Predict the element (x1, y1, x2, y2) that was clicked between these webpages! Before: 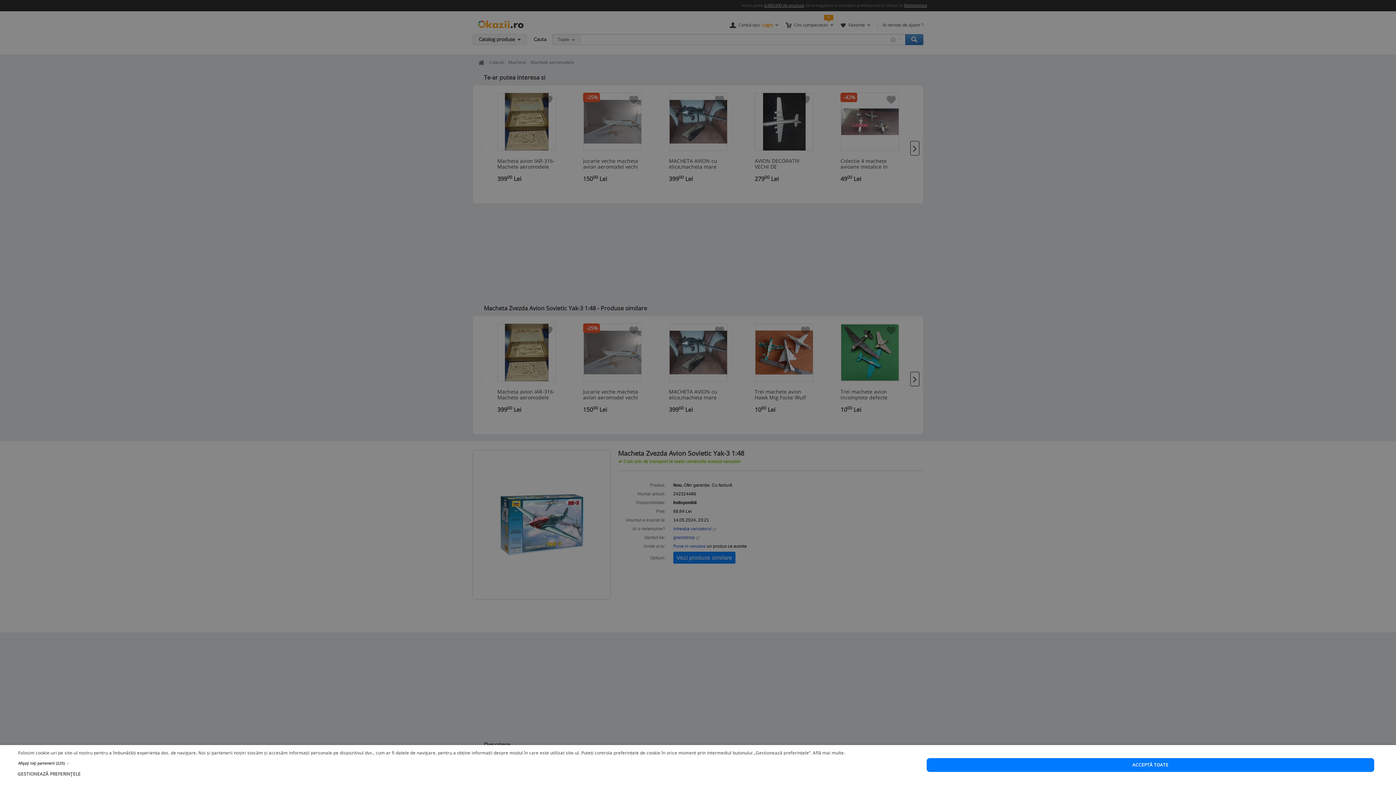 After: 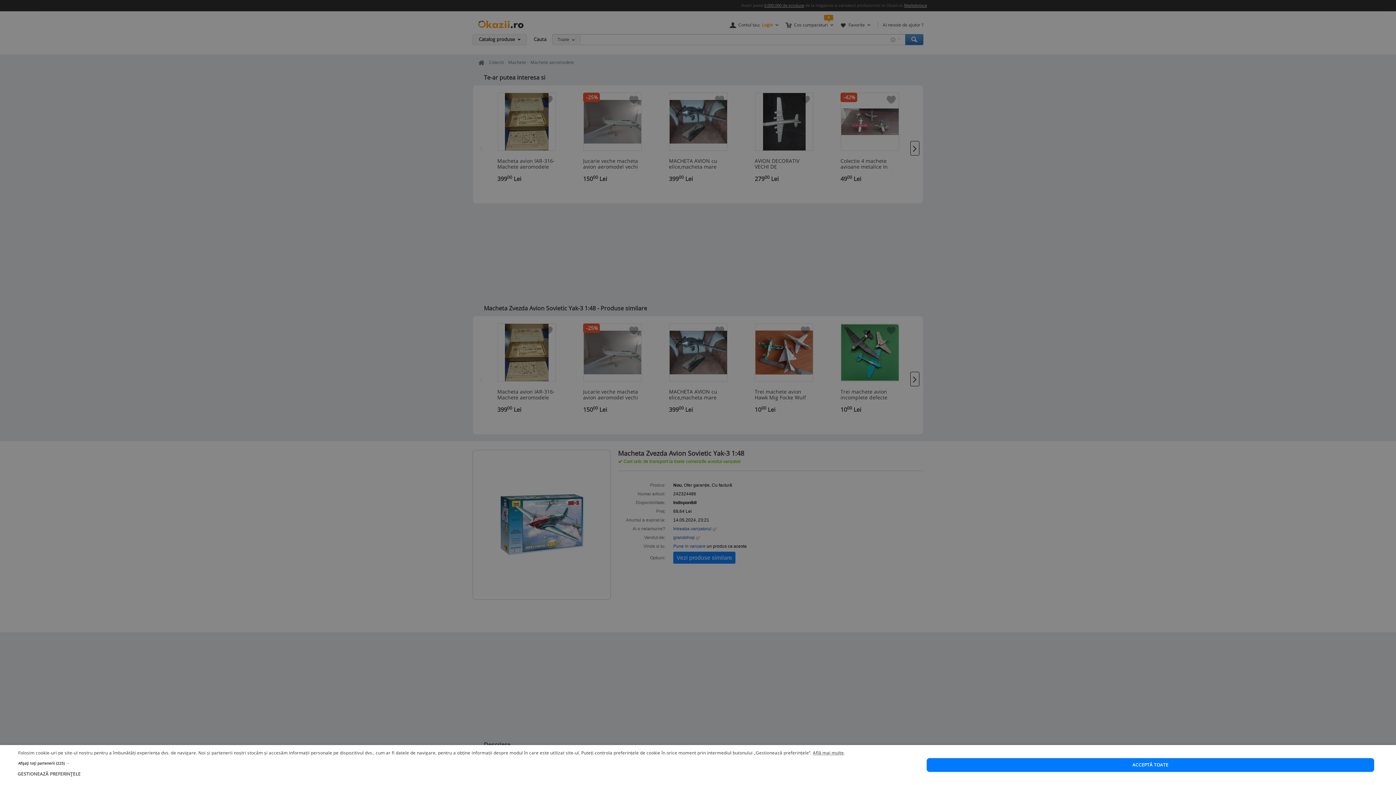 Action: bbox: (813, 750, 844, 756) label: Află mai multe